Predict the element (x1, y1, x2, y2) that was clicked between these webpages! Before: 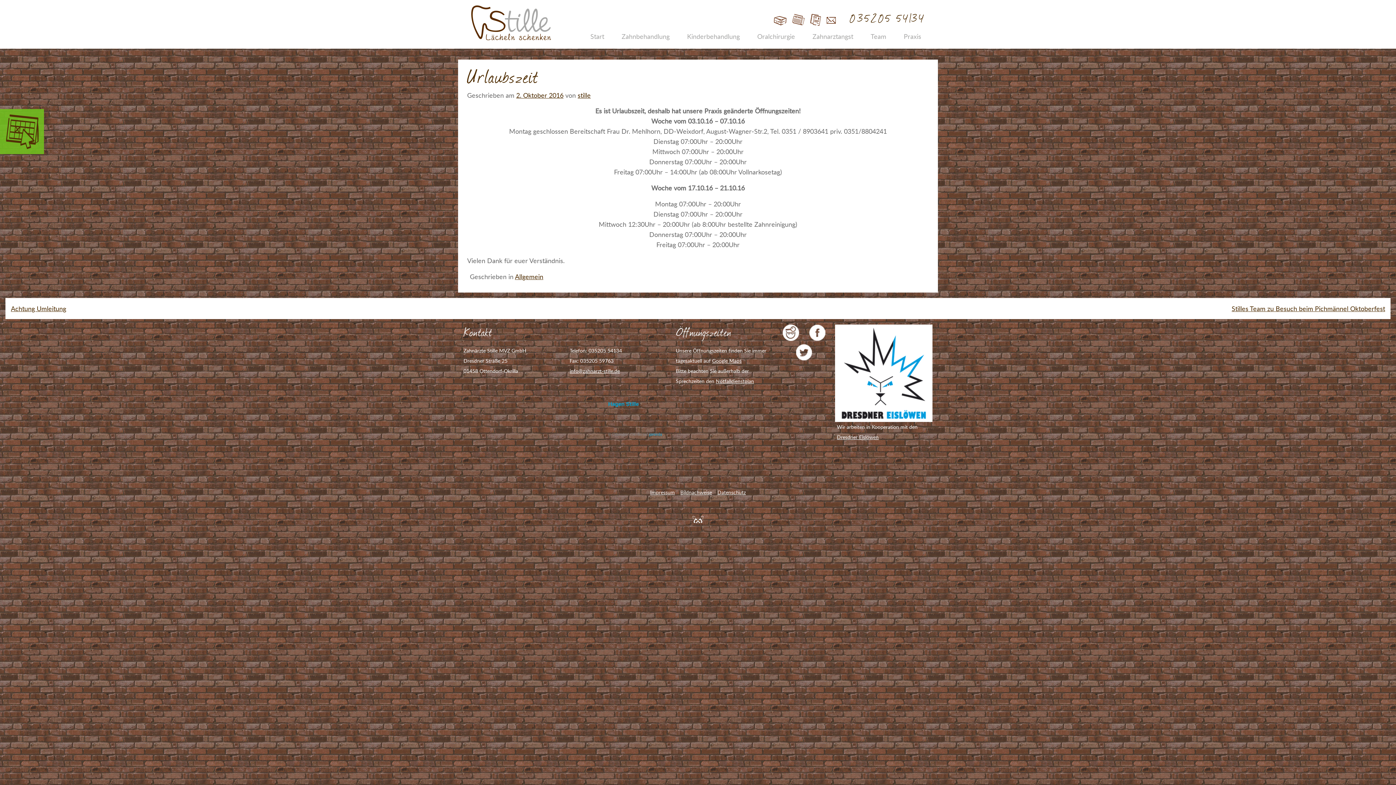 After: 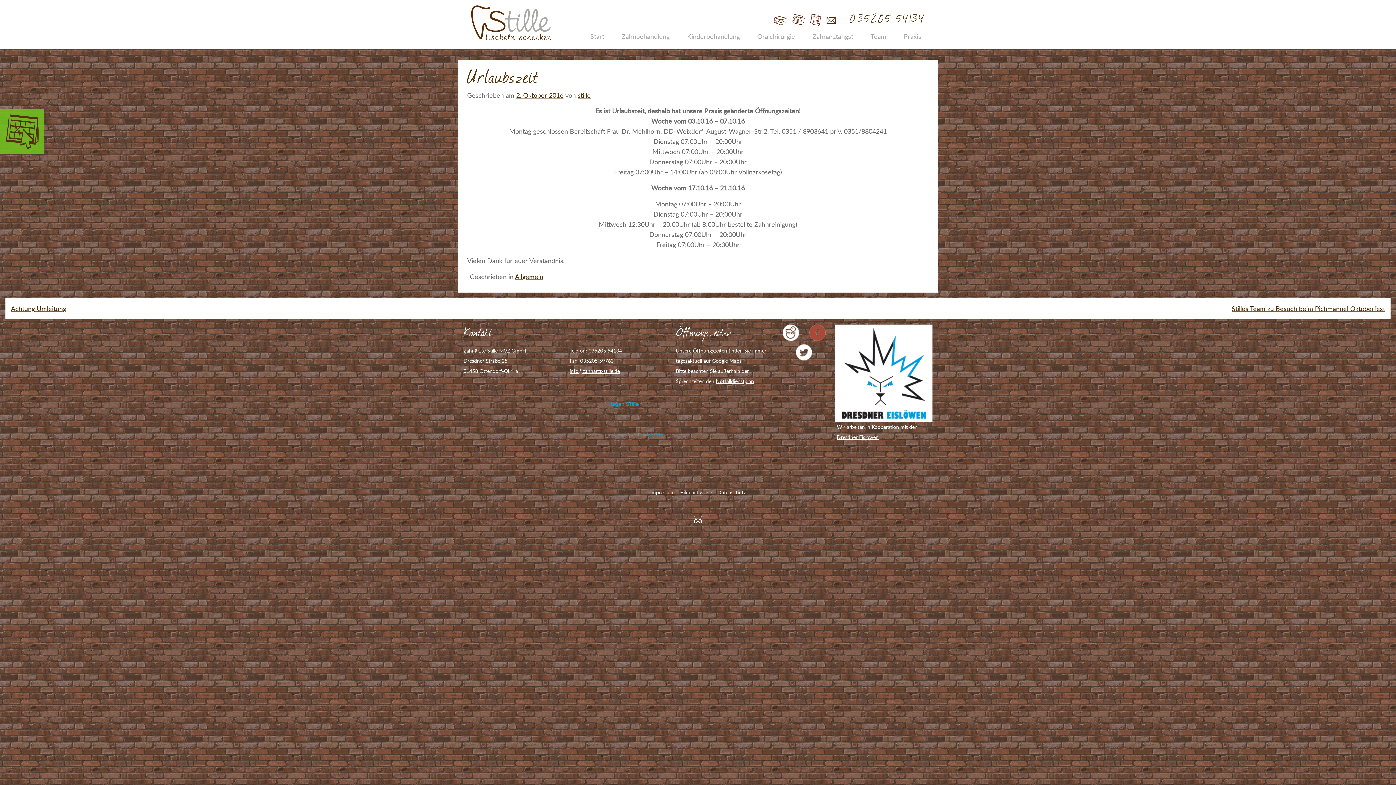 Action: label: Zahnarzt Stille auf Facebook bbox: (809, 324, 825, 341)